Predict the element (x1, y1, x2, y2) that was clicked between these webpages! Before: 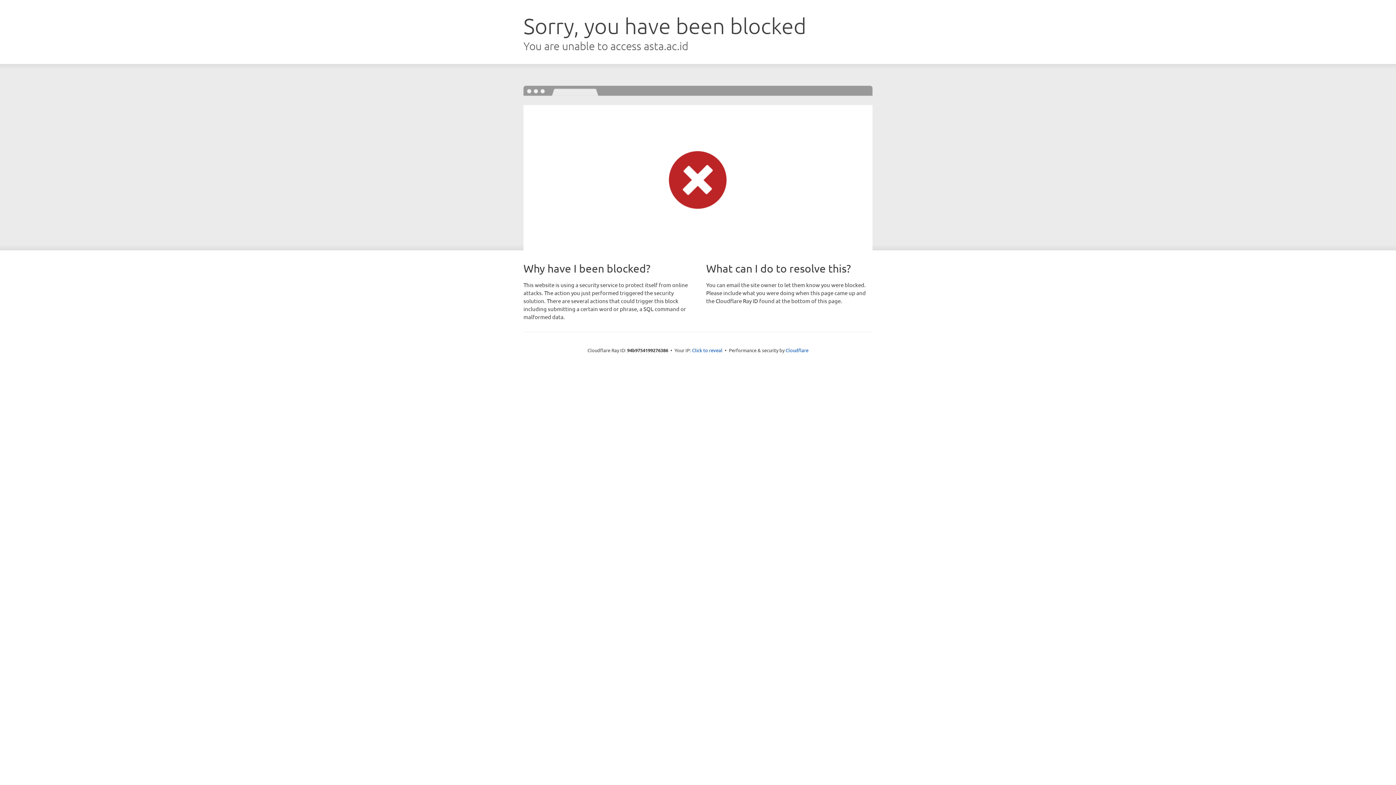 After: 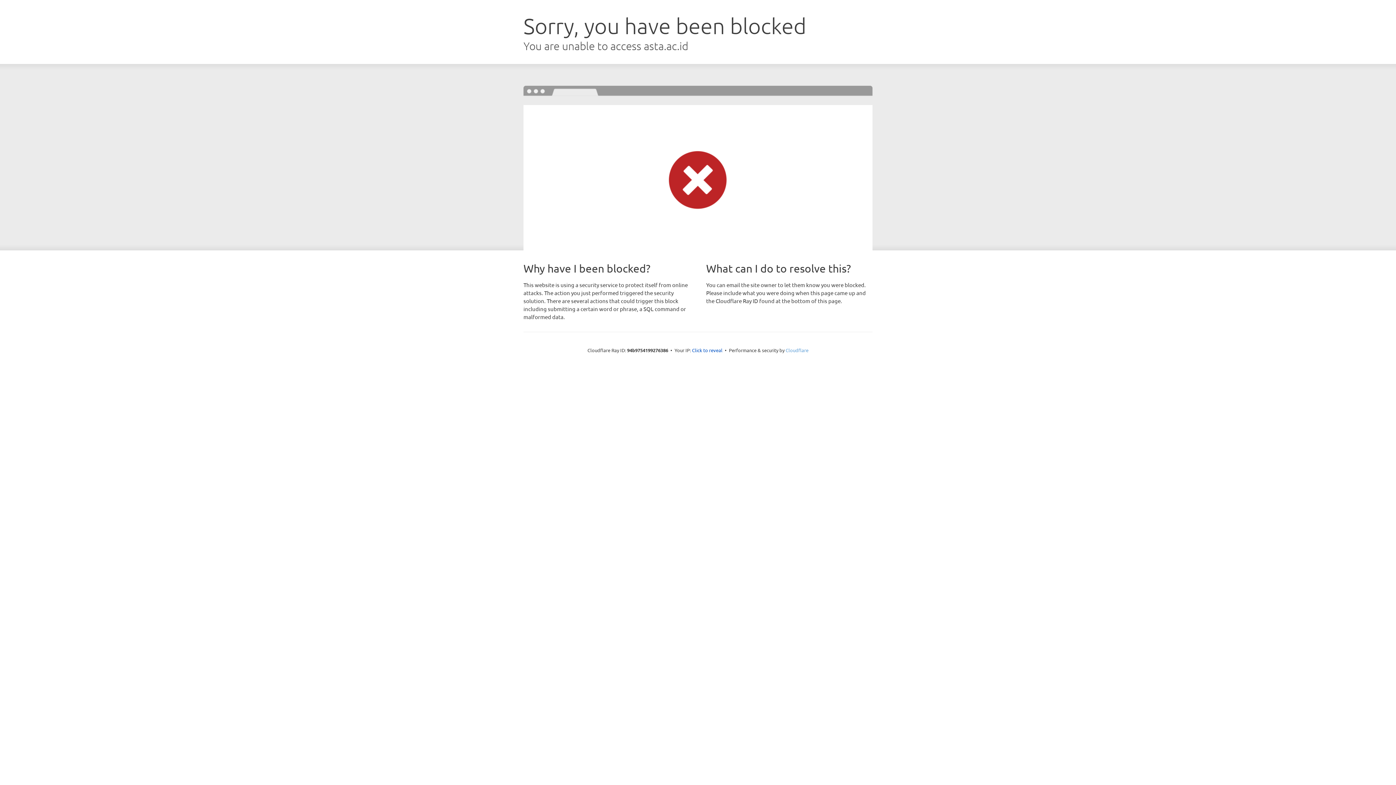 Action: bbox: (785, 347, 808, 353) label: Cloudflare